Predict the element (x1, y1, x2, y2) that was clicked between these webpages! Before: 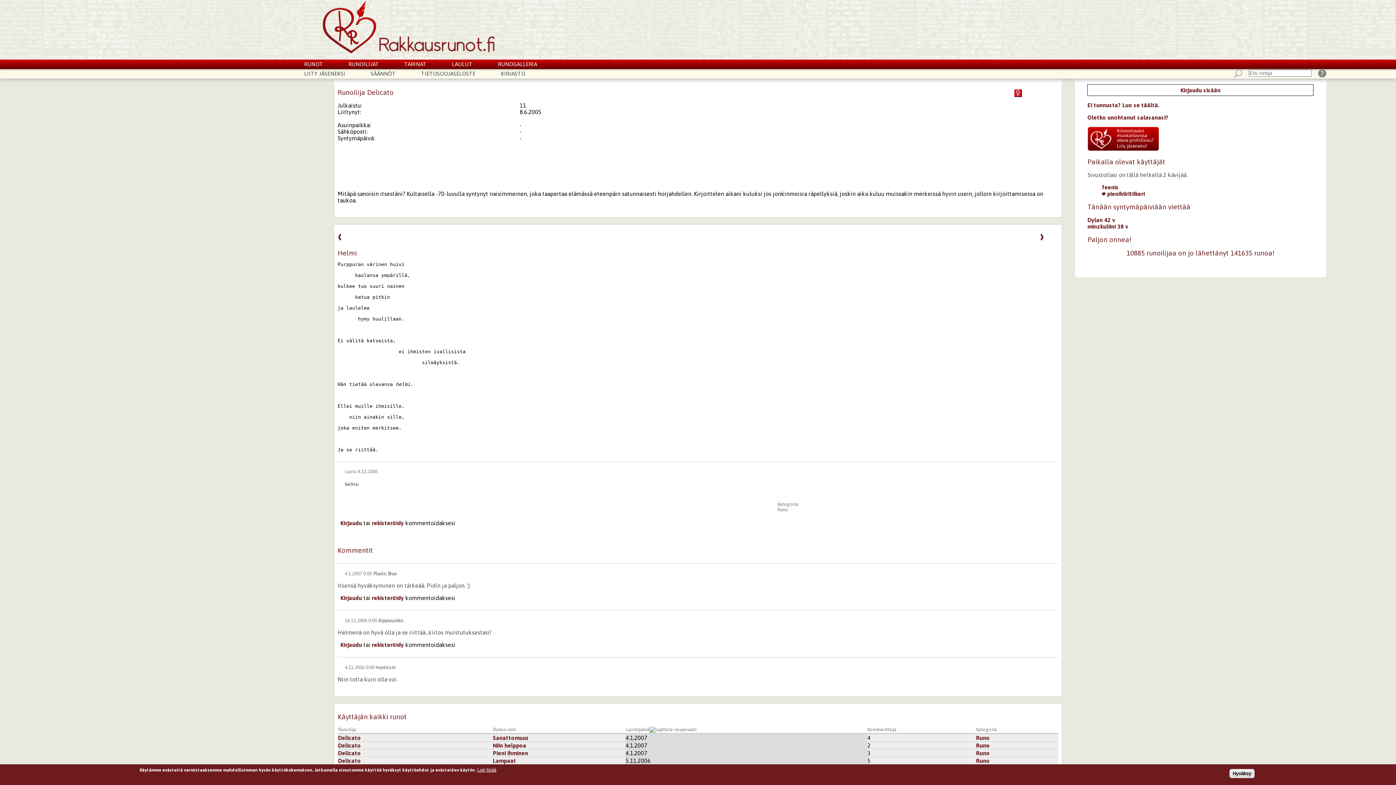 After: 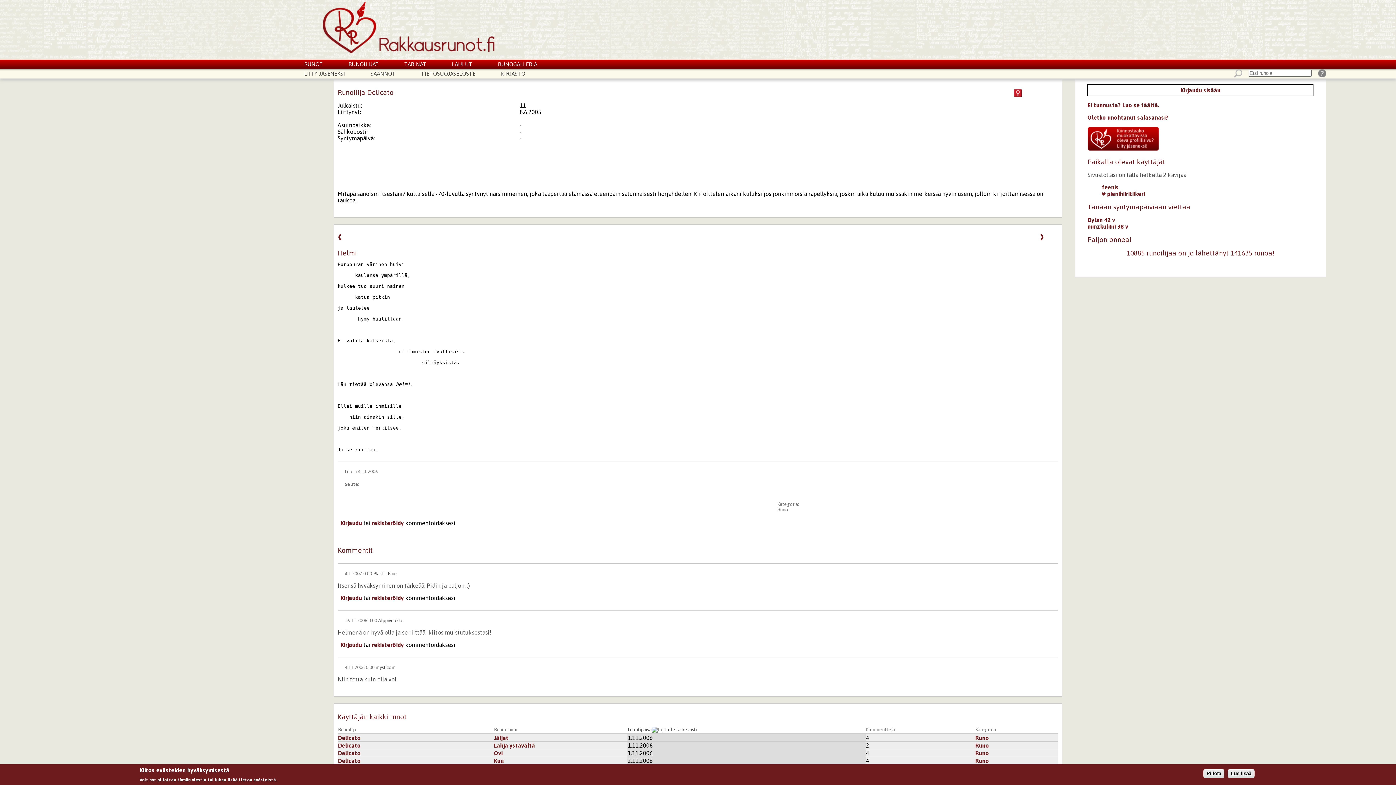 Action: label: Luontipäivä bbox: (625, 727, 696, 732)